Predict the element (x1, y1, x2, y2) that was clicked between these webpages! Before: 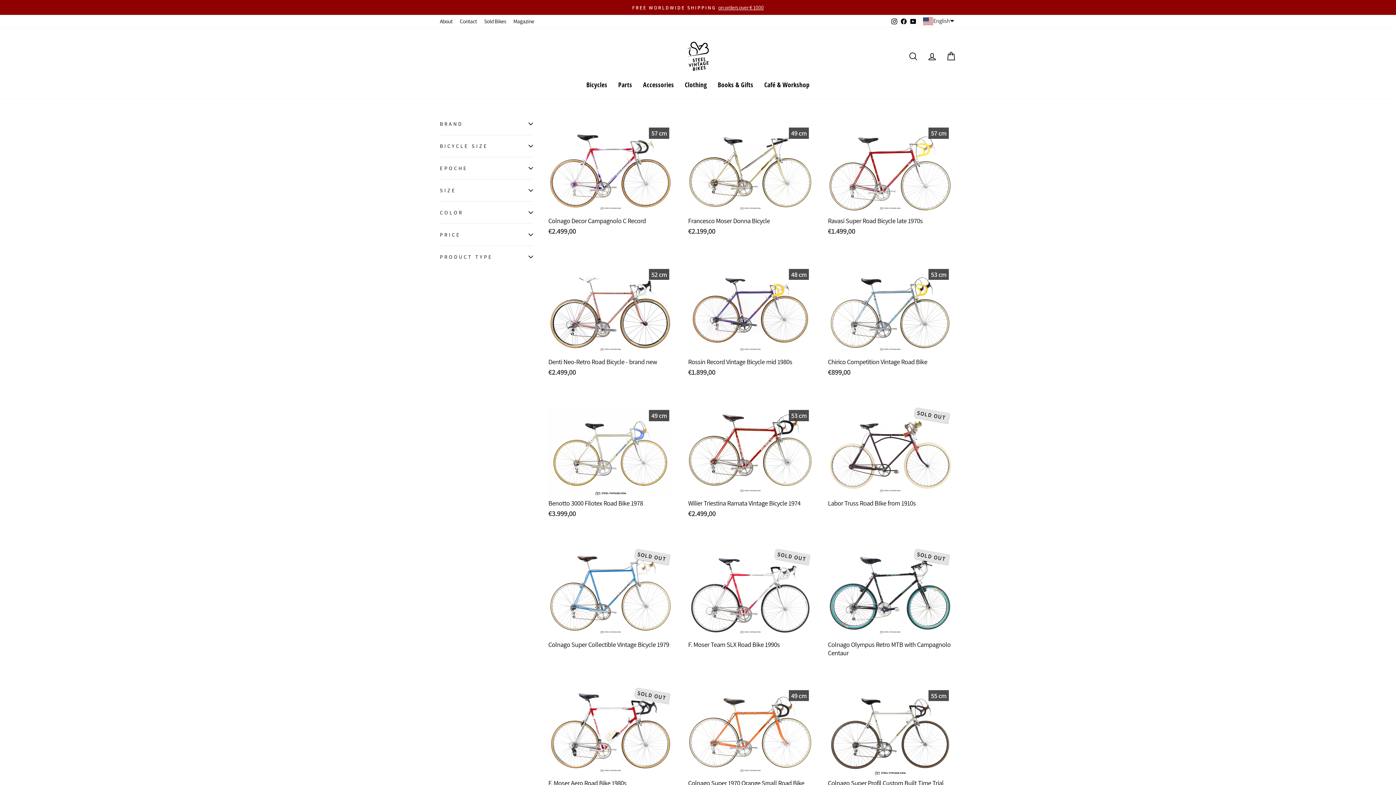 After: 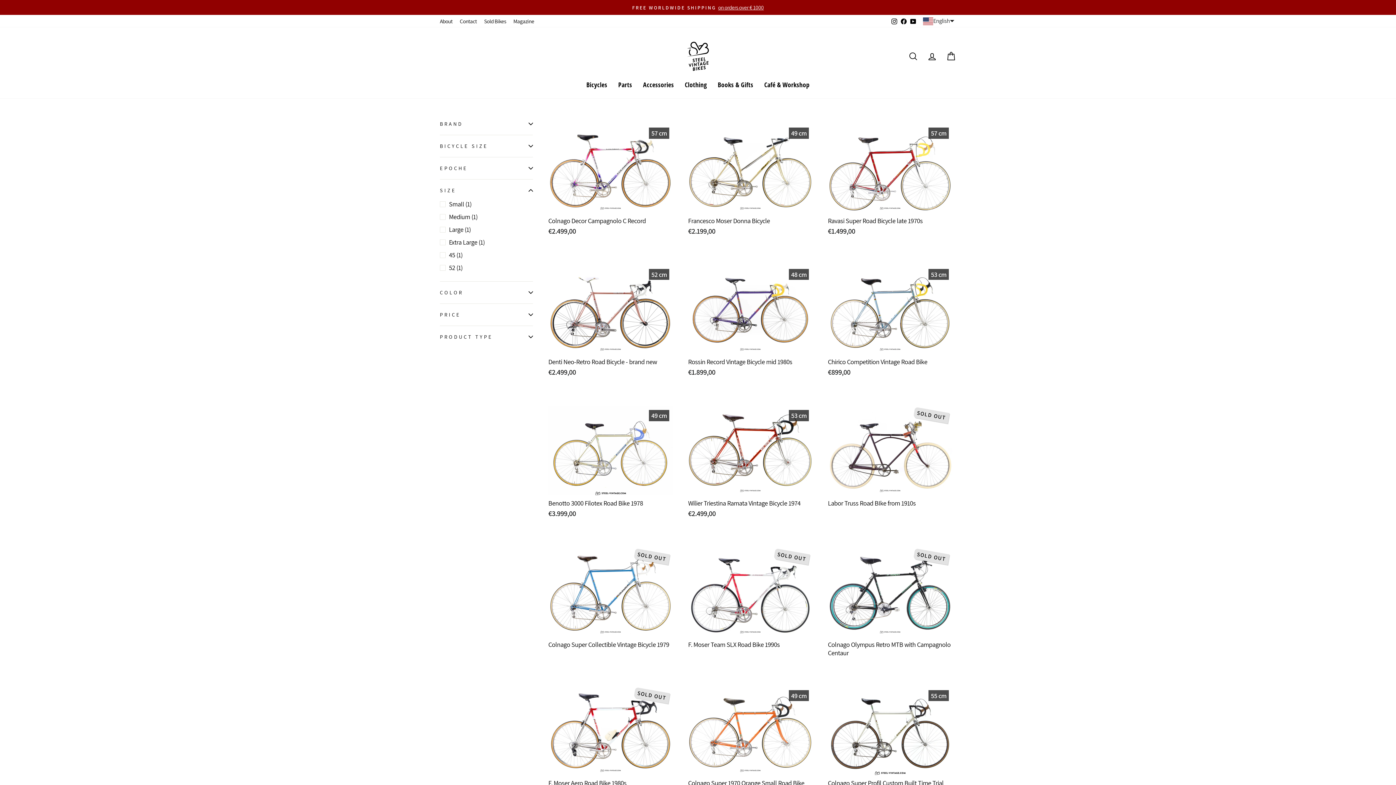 Action: bbox: (440, 181, 533, 199) label: SIZE